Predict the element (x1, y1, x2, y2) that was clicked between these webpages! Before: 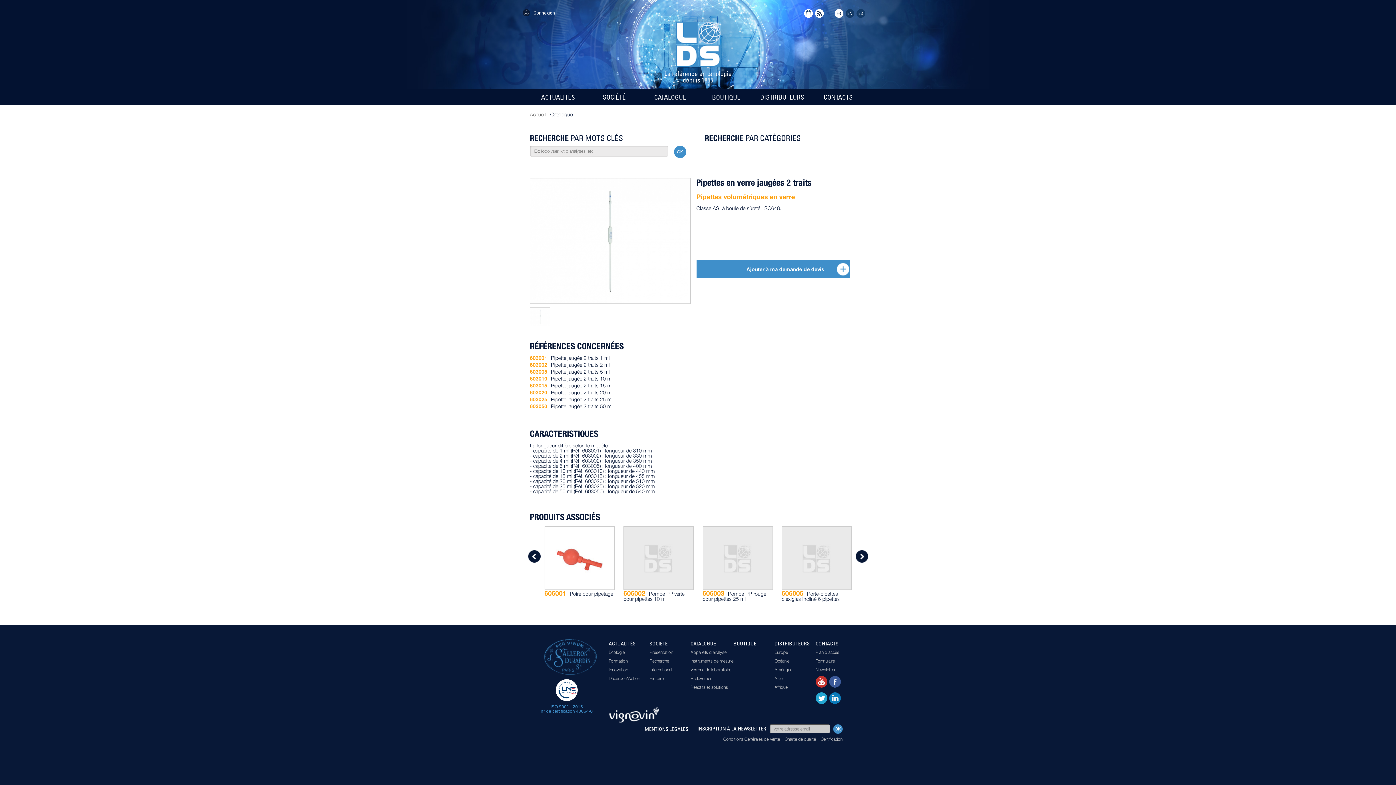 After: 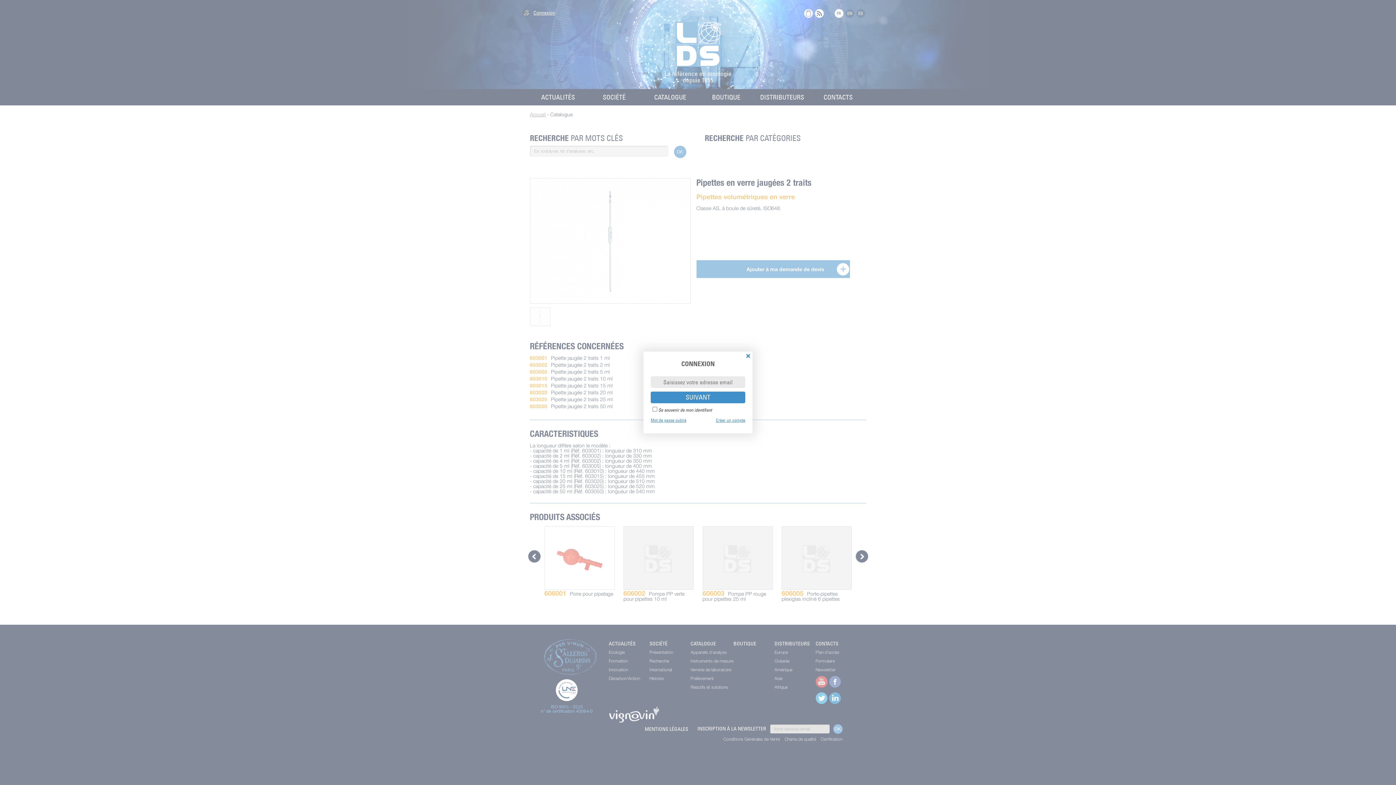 Action: bbox: (522, 9, 530, 16)